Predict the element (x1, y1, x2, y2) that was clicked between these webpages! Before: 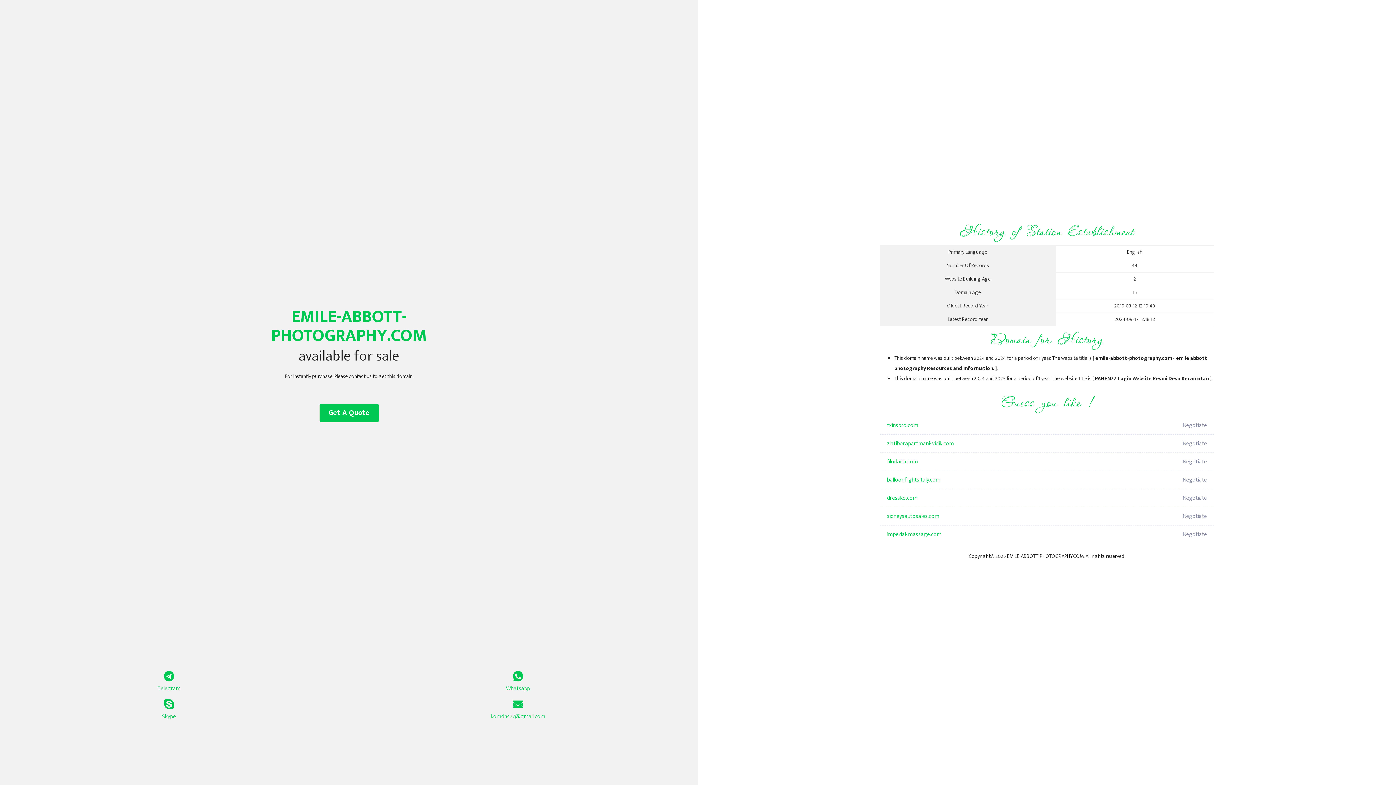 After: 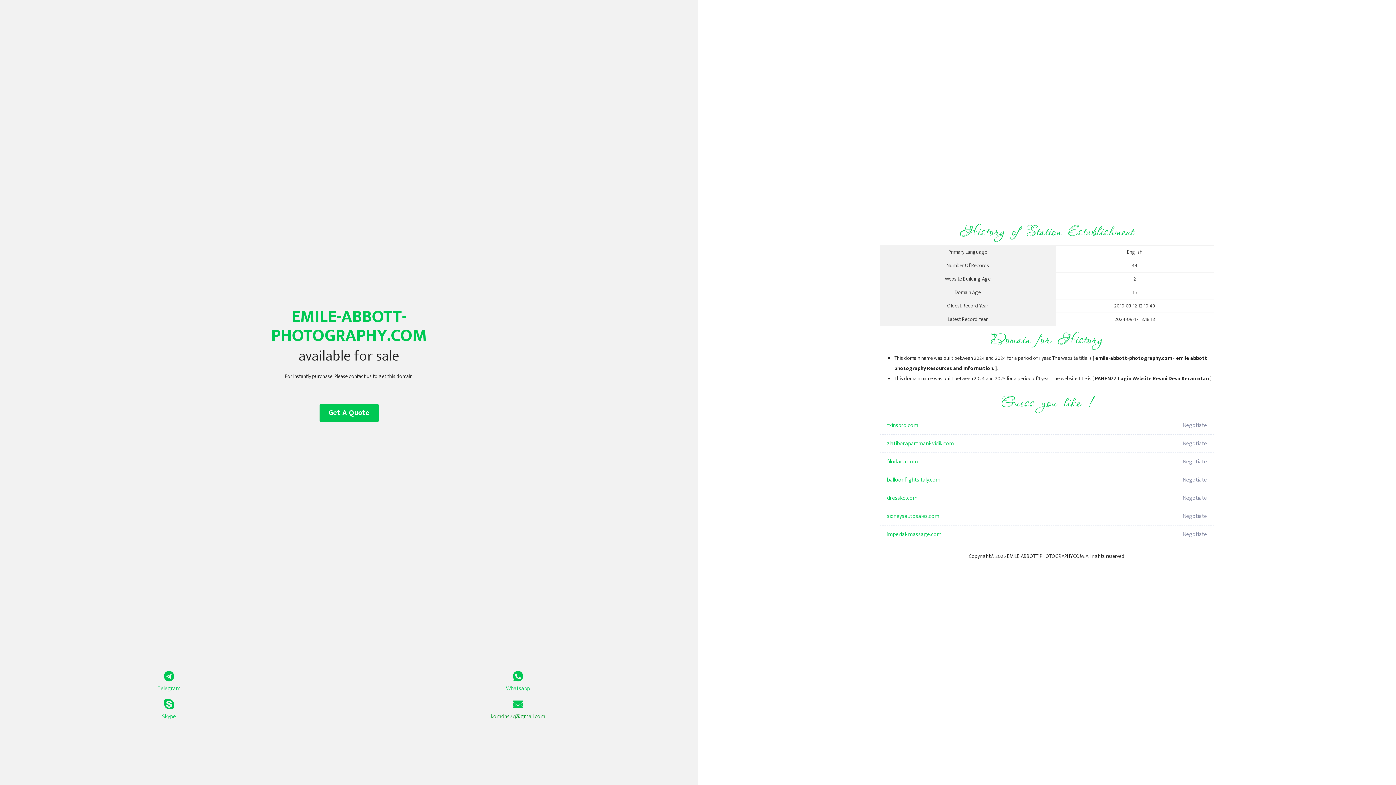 Action: label: komdns77@gmail.com bbox: (349, 699, 687, 721)